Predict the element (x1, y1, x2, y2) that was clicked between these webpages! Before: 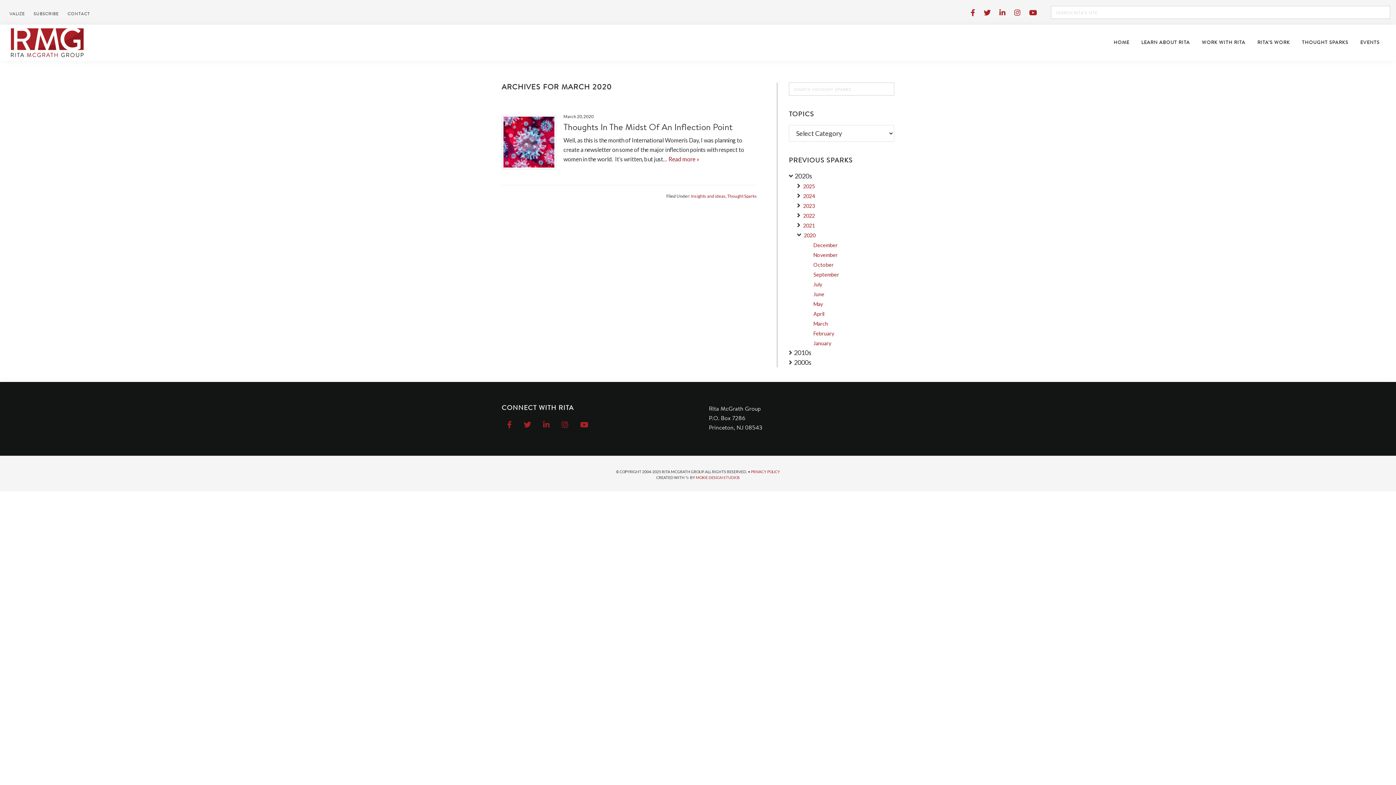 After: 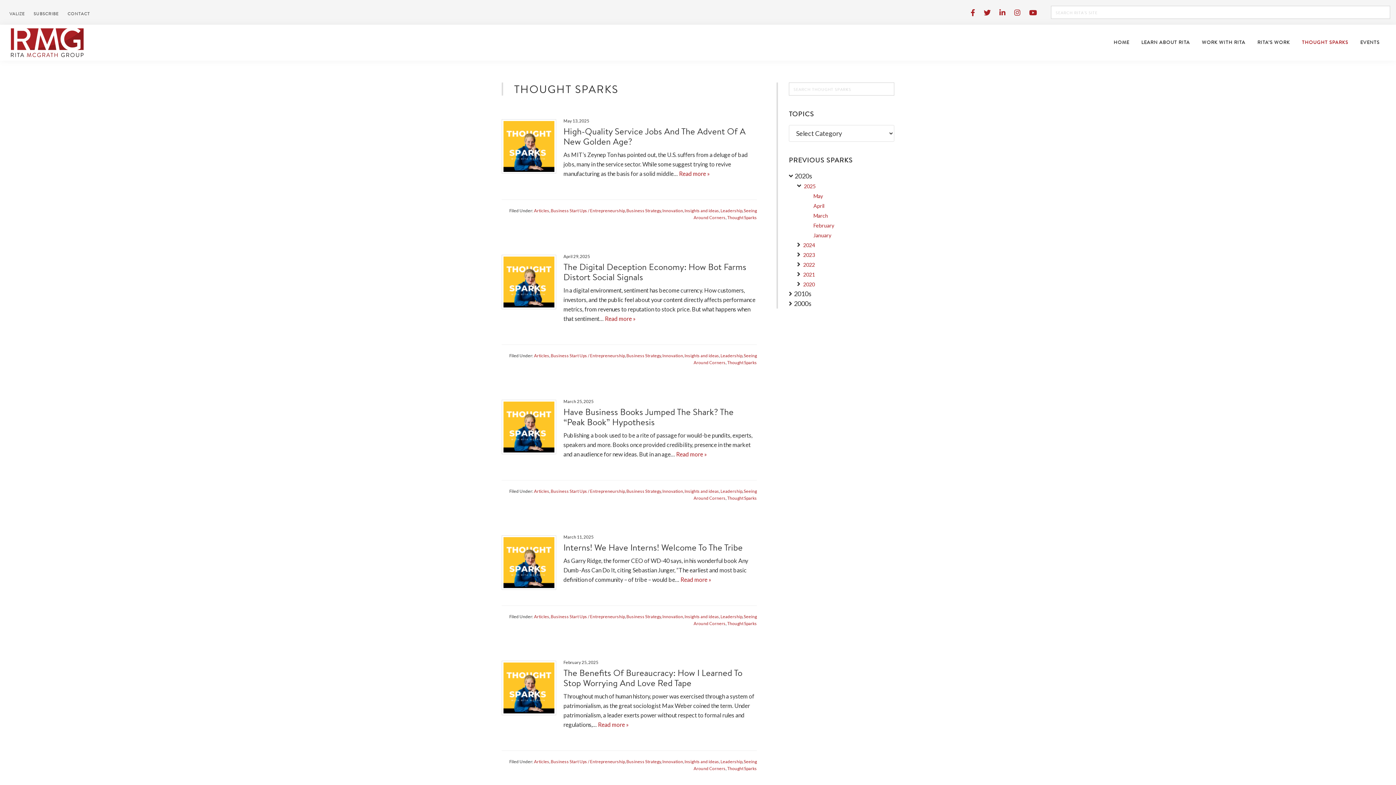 Action: bbox: (1296, 35, 1354, 49) label: THOUGHT SPARKS